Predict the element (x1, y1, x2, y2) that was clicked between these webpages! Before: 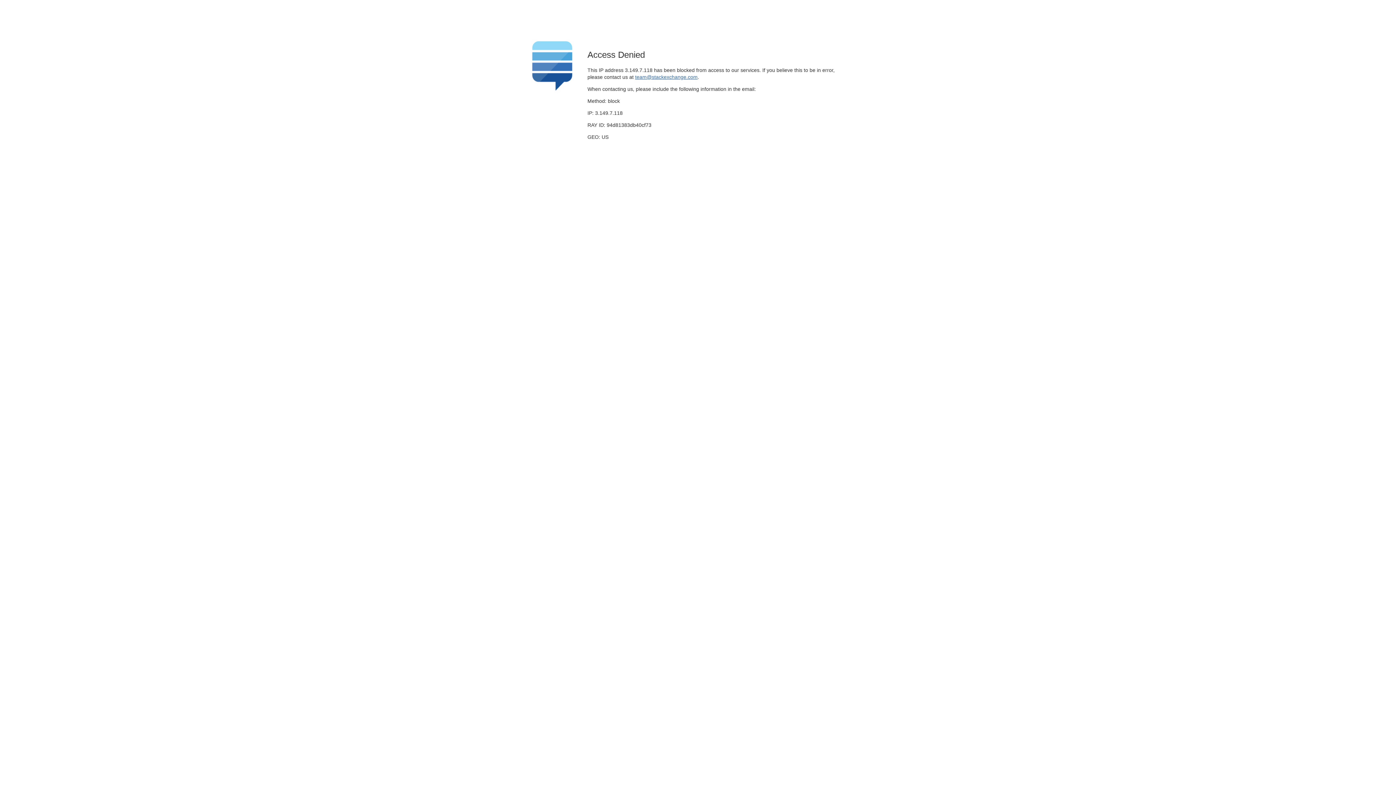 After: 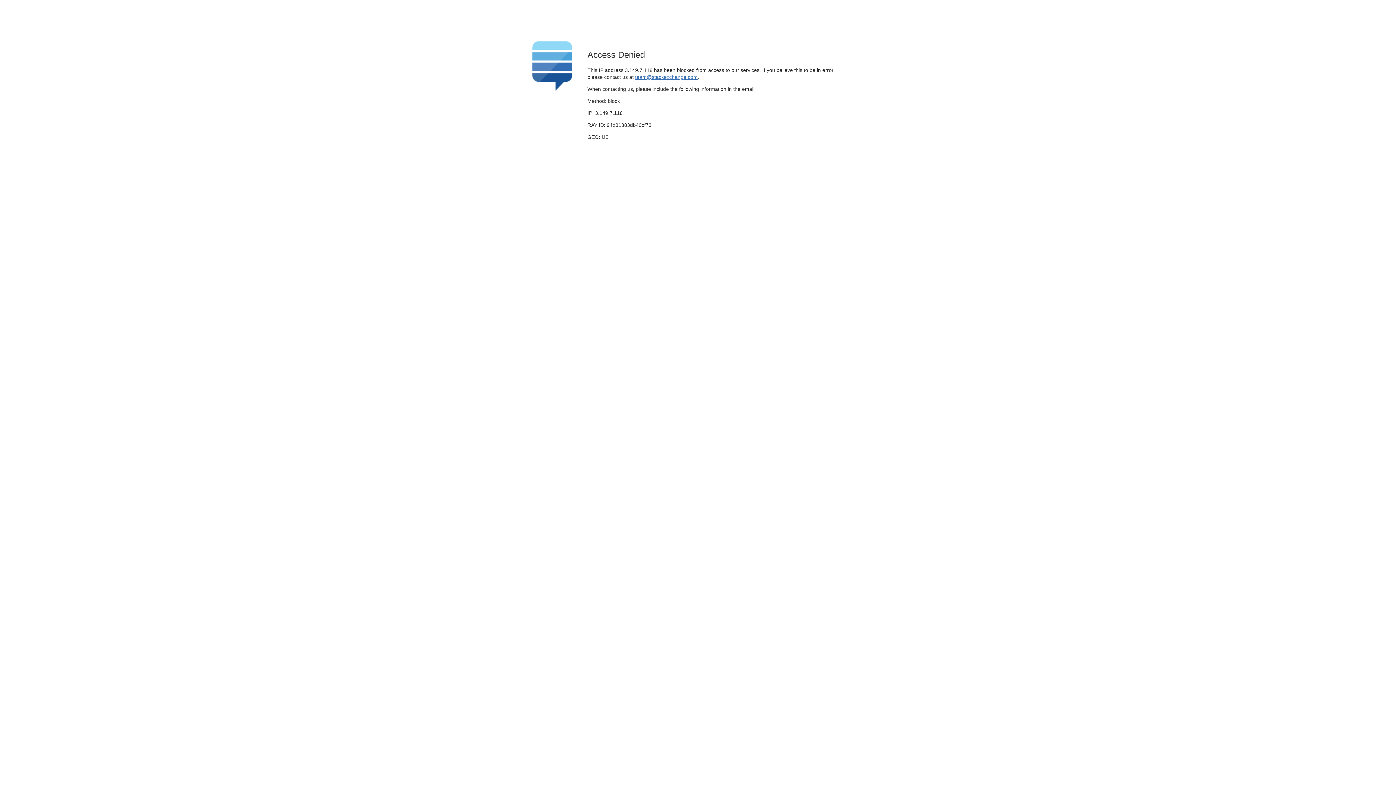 Action: label: team@stackexchange.com bbox: (635, 74, 697, 79)